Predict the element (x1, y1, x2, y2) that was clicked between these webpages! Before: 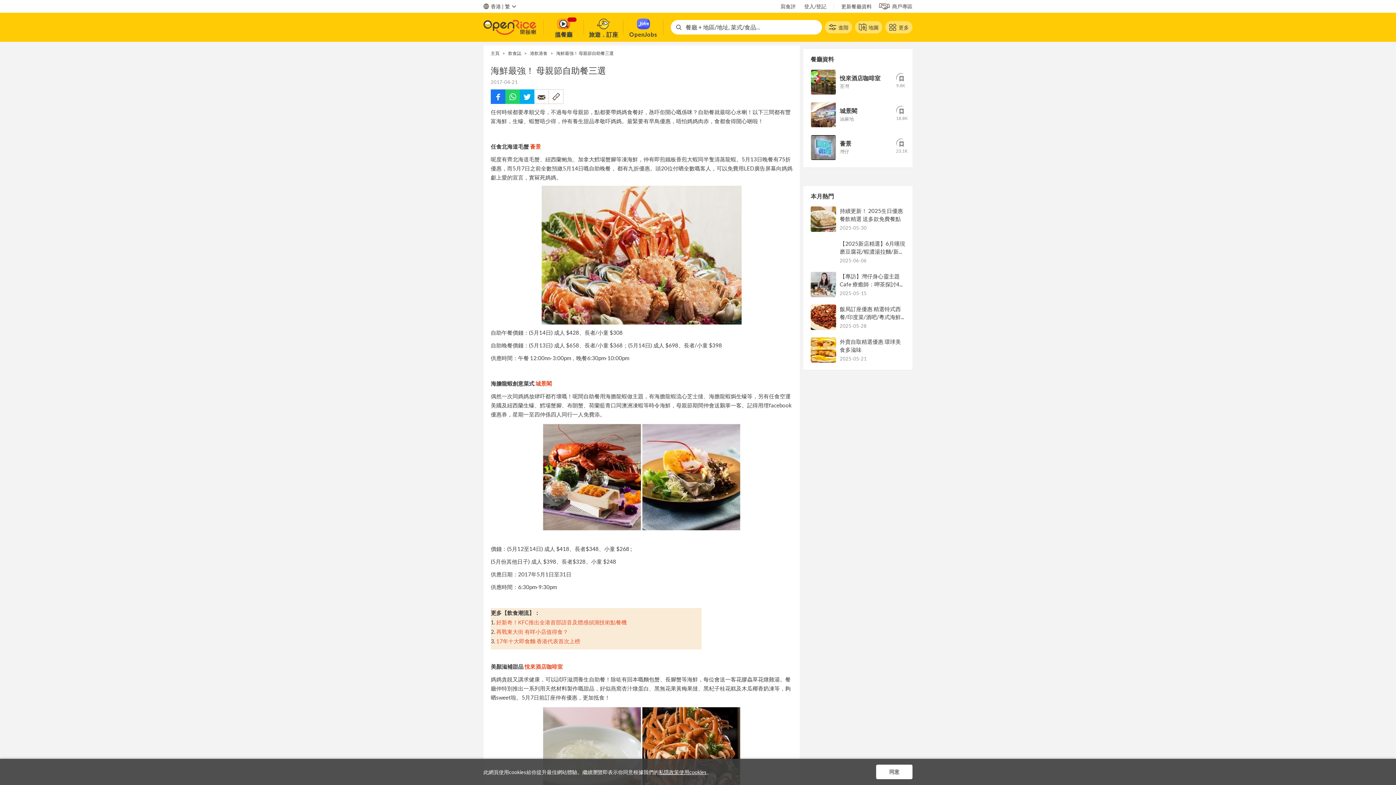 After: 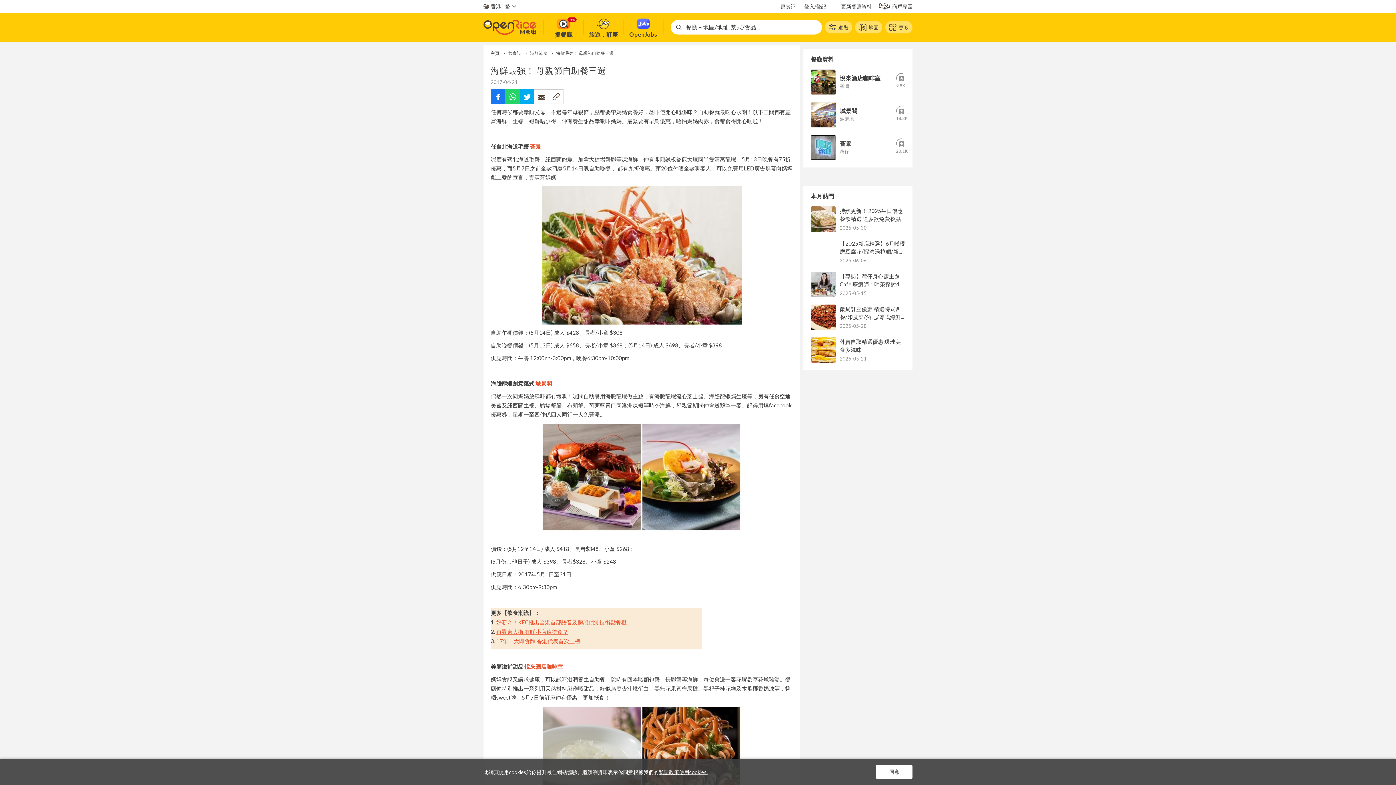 Action: bbox: (496, 628, 568, 635) label: 再戰東大街 有咩小店值得食？